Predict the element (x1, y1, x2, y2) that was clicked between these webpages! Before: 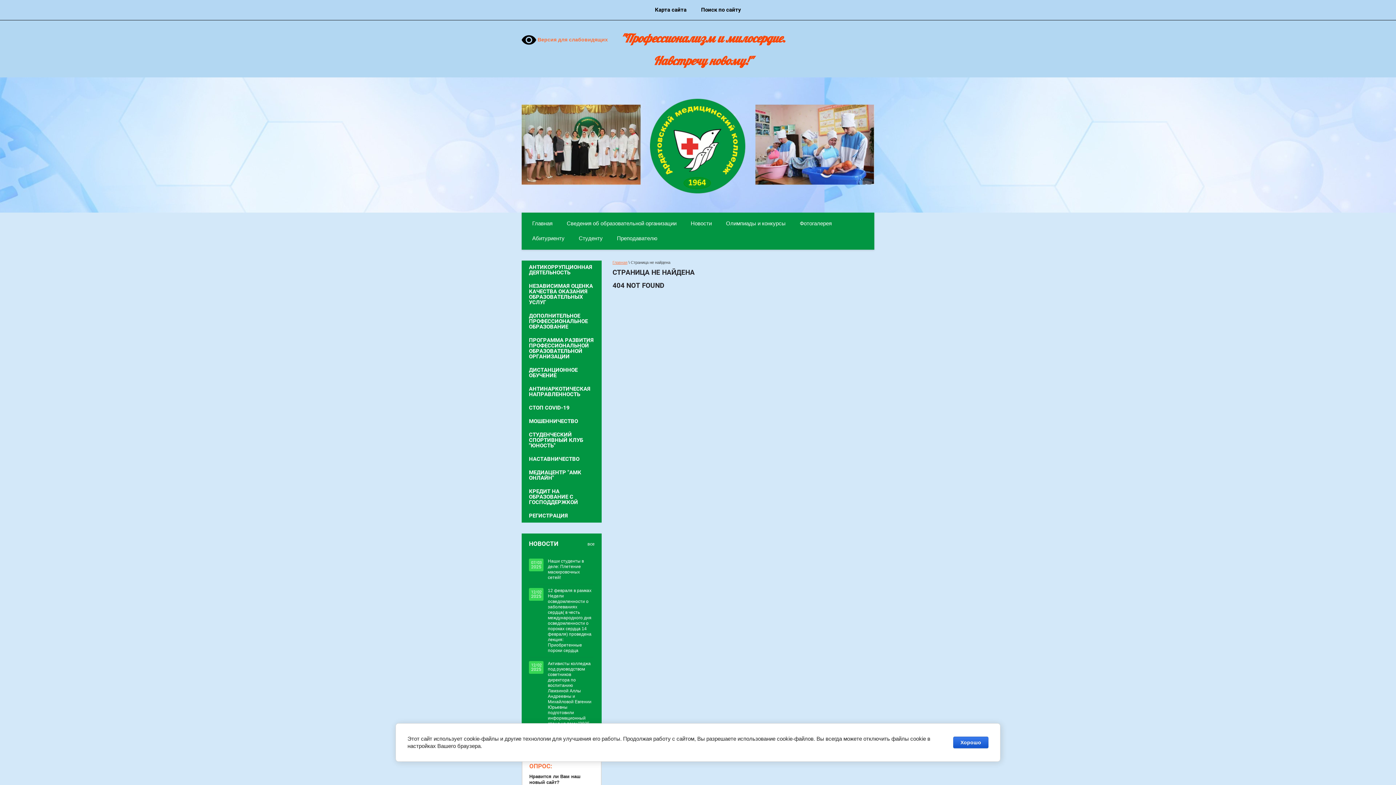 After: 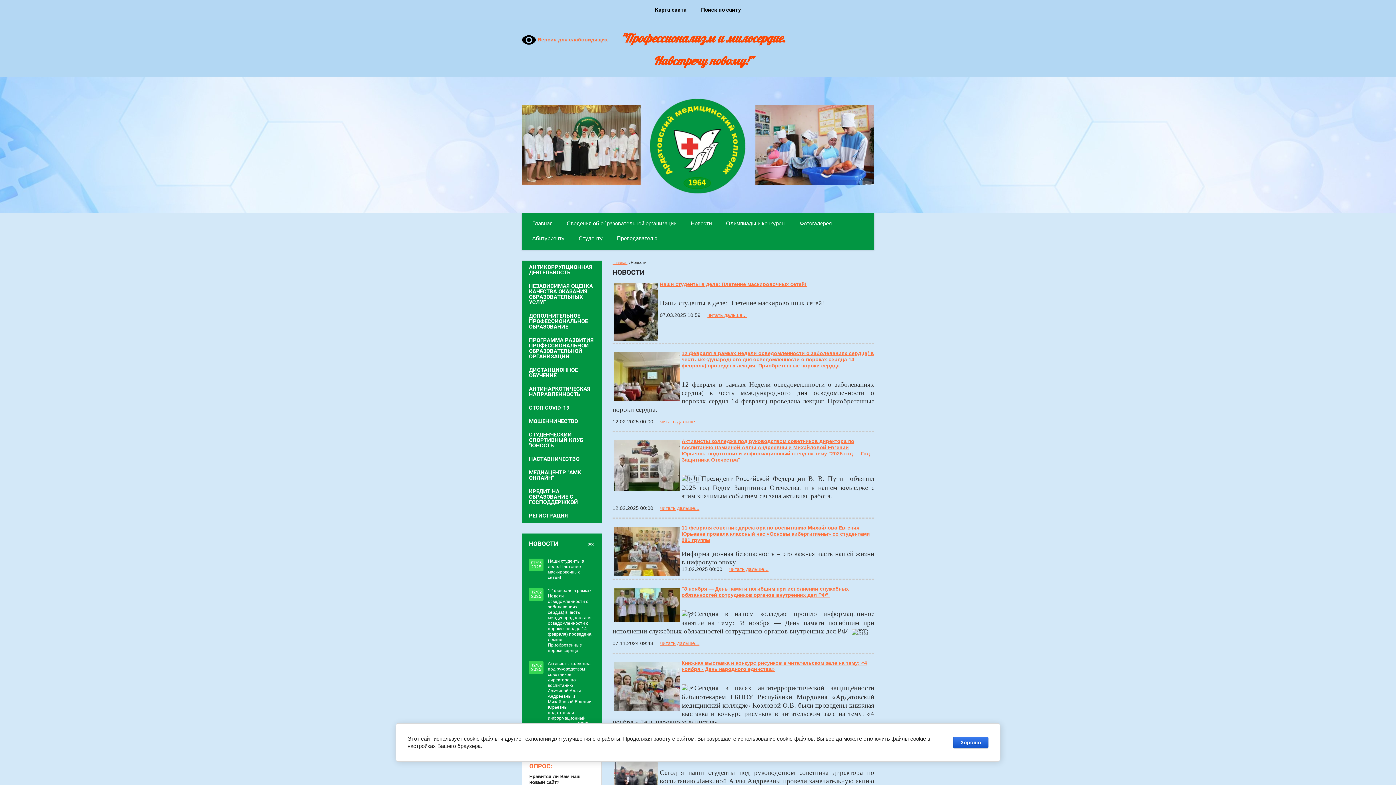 Action: label: Новости bbox: (683, 216, 719, 231)